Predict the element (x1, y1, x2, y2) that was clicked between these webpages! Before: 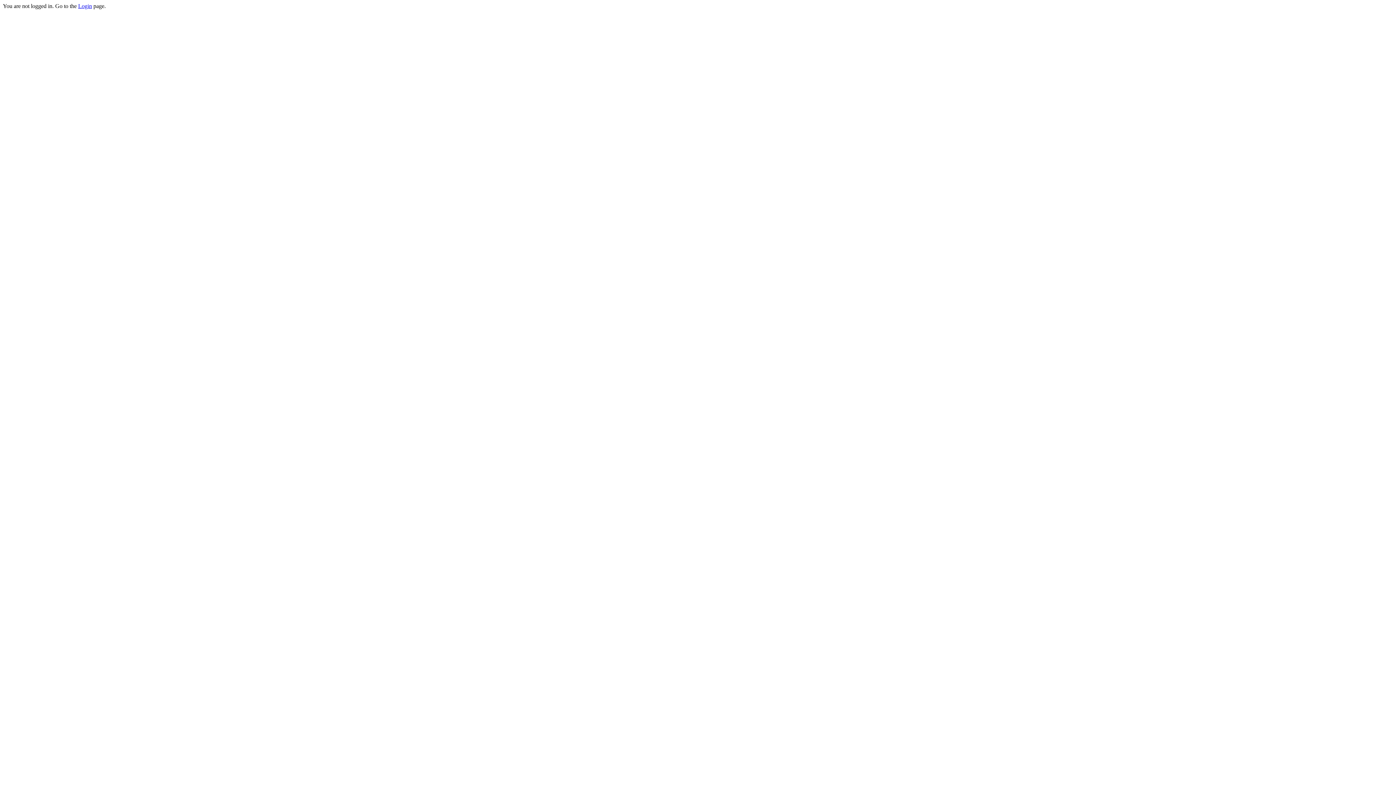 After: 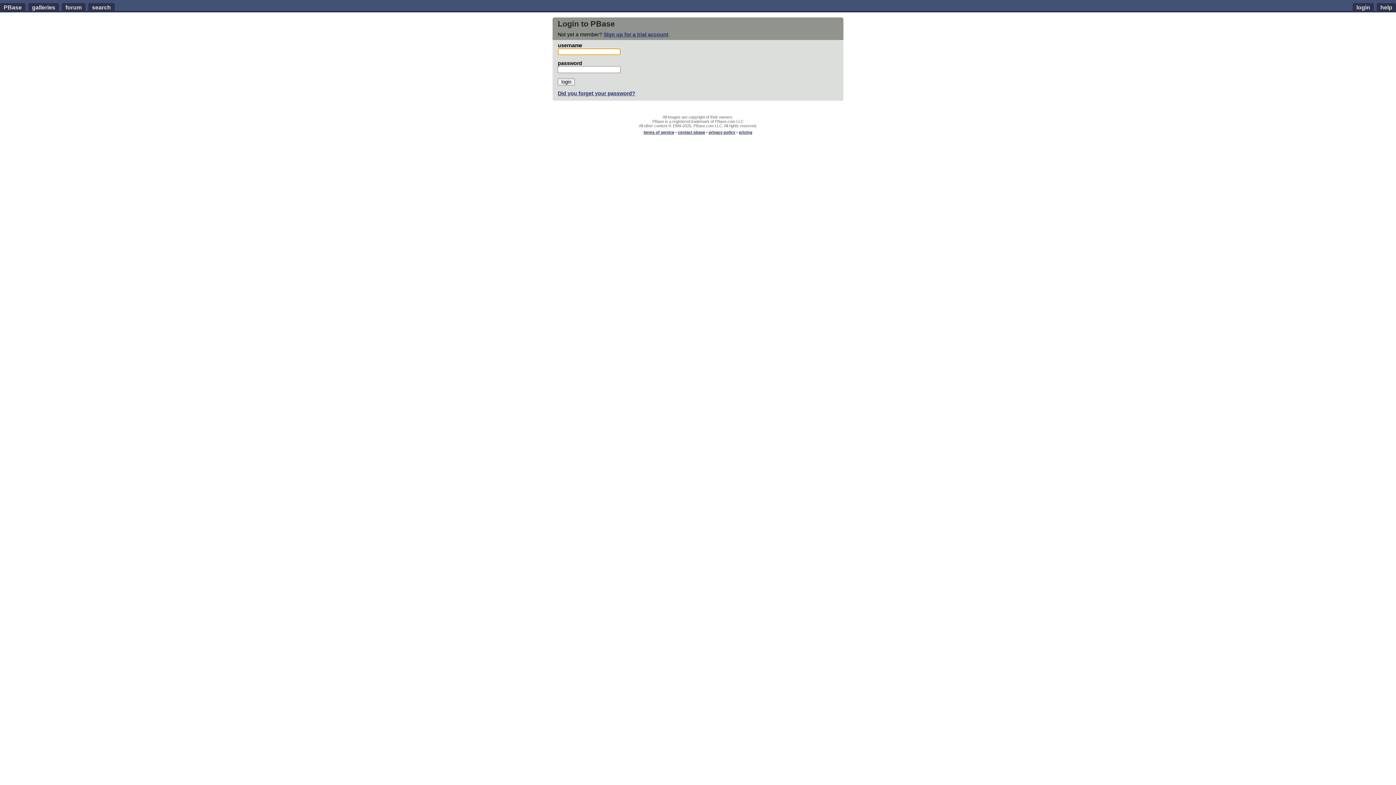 Action: label: Login bbox: (78, 2, 92, 9)